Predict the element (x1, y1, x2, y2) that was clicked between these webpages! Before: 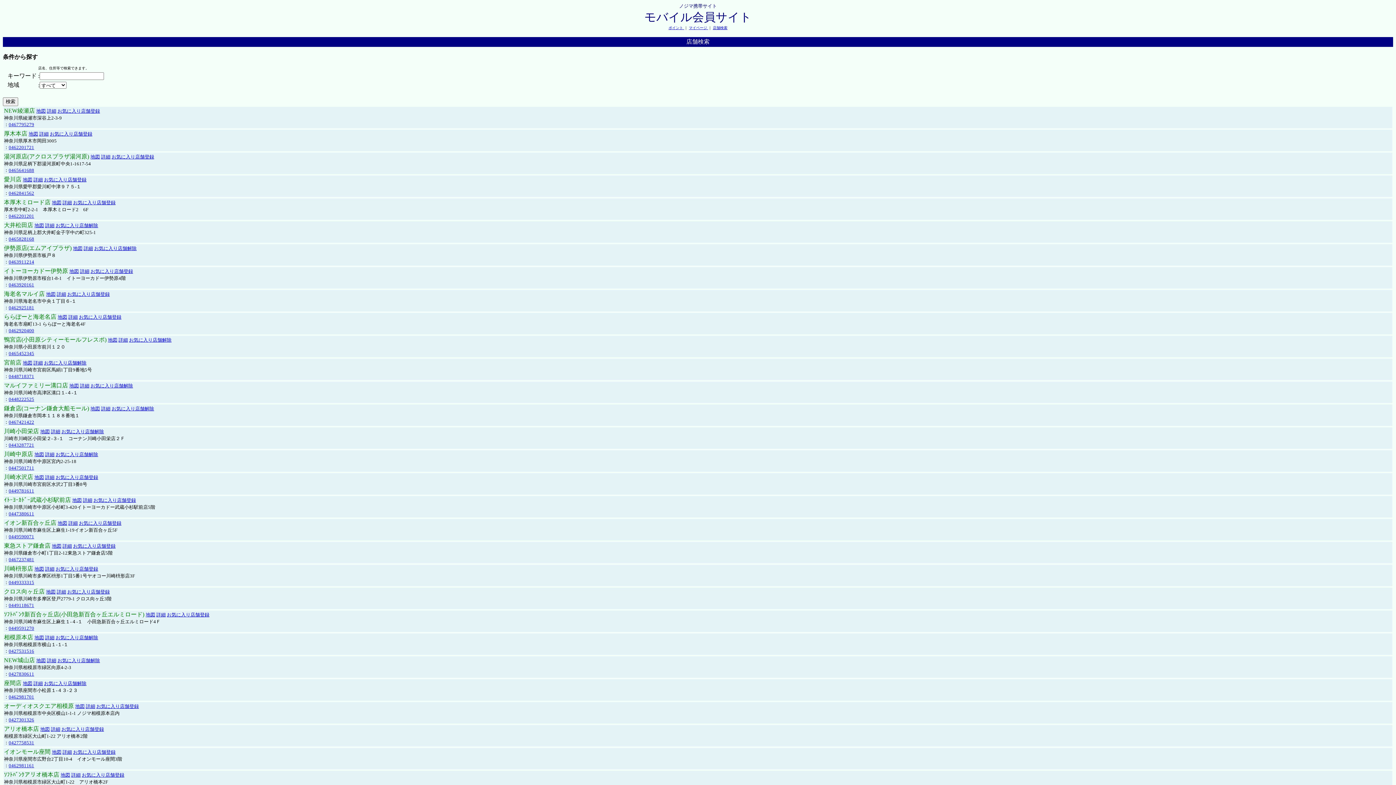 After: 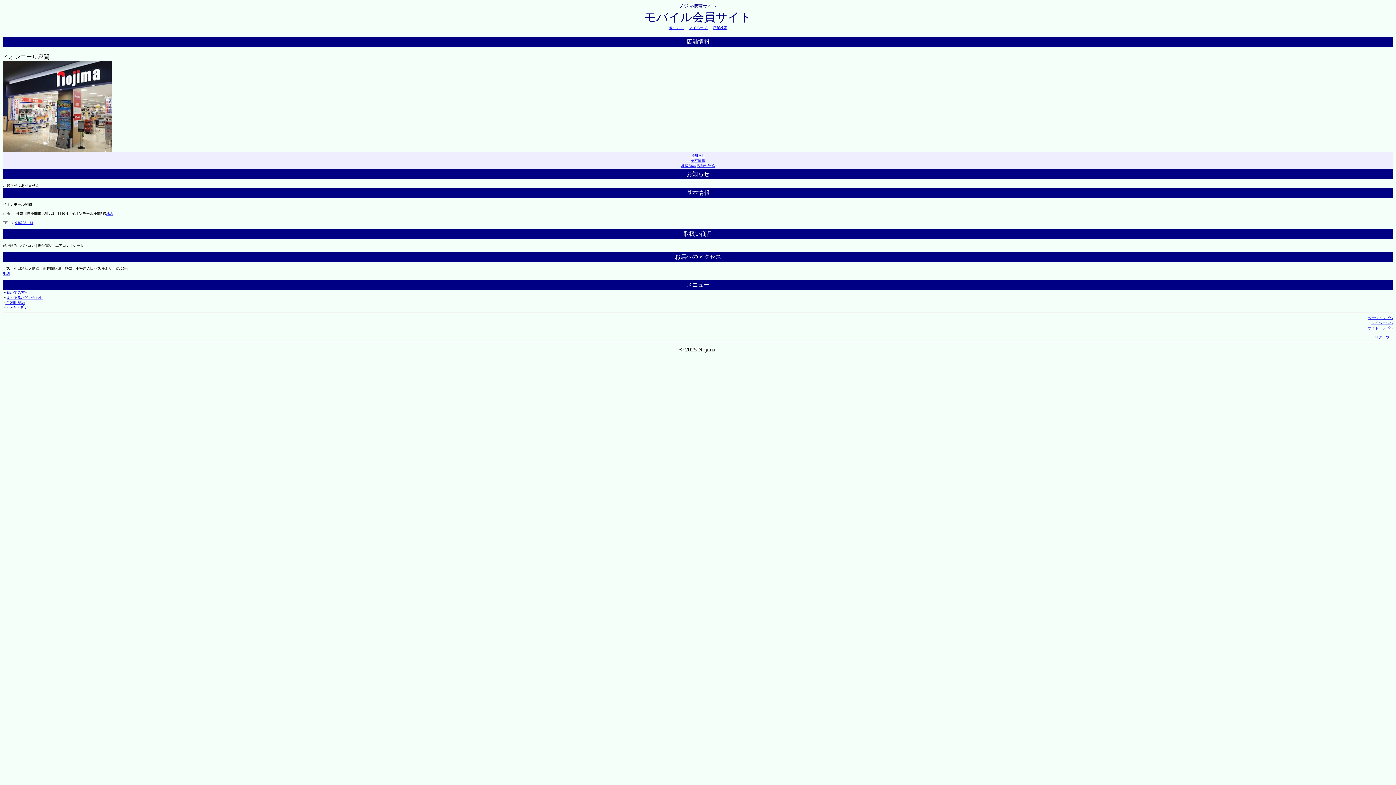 Action: bbox: (62, 749, 72, 755) label: 詳細